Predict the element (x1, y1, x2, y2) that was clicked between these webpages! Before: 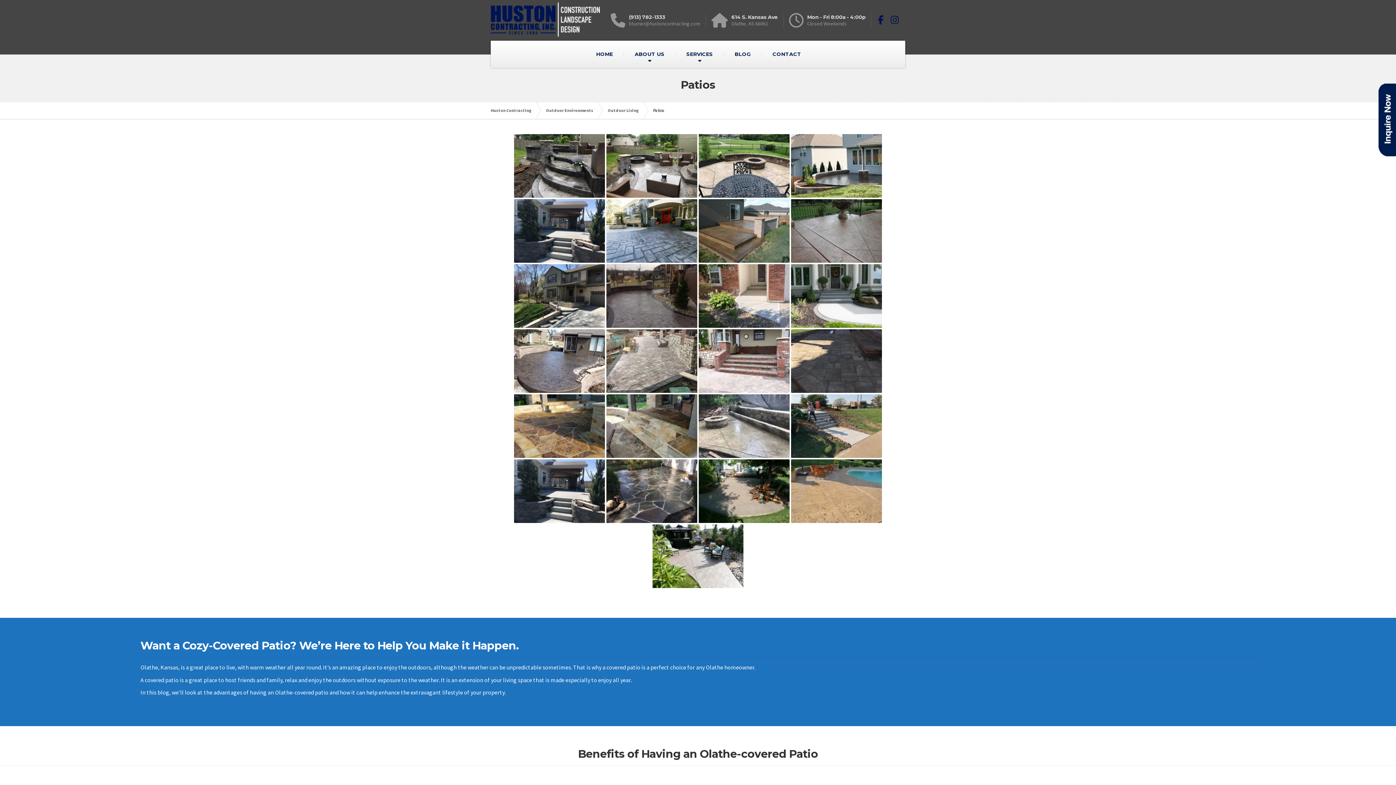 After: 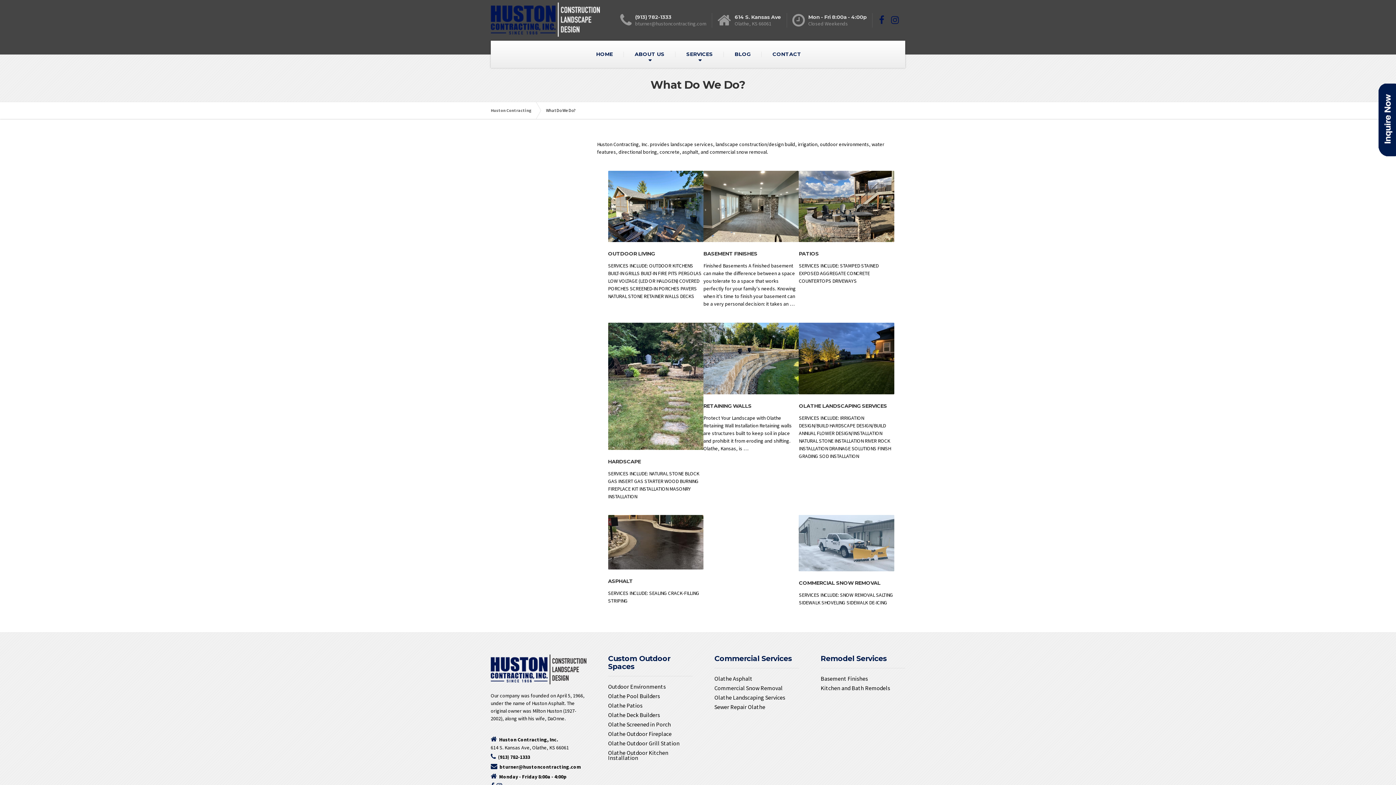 Action: bbox: (675, 40, 724, 68) label: SERVICES